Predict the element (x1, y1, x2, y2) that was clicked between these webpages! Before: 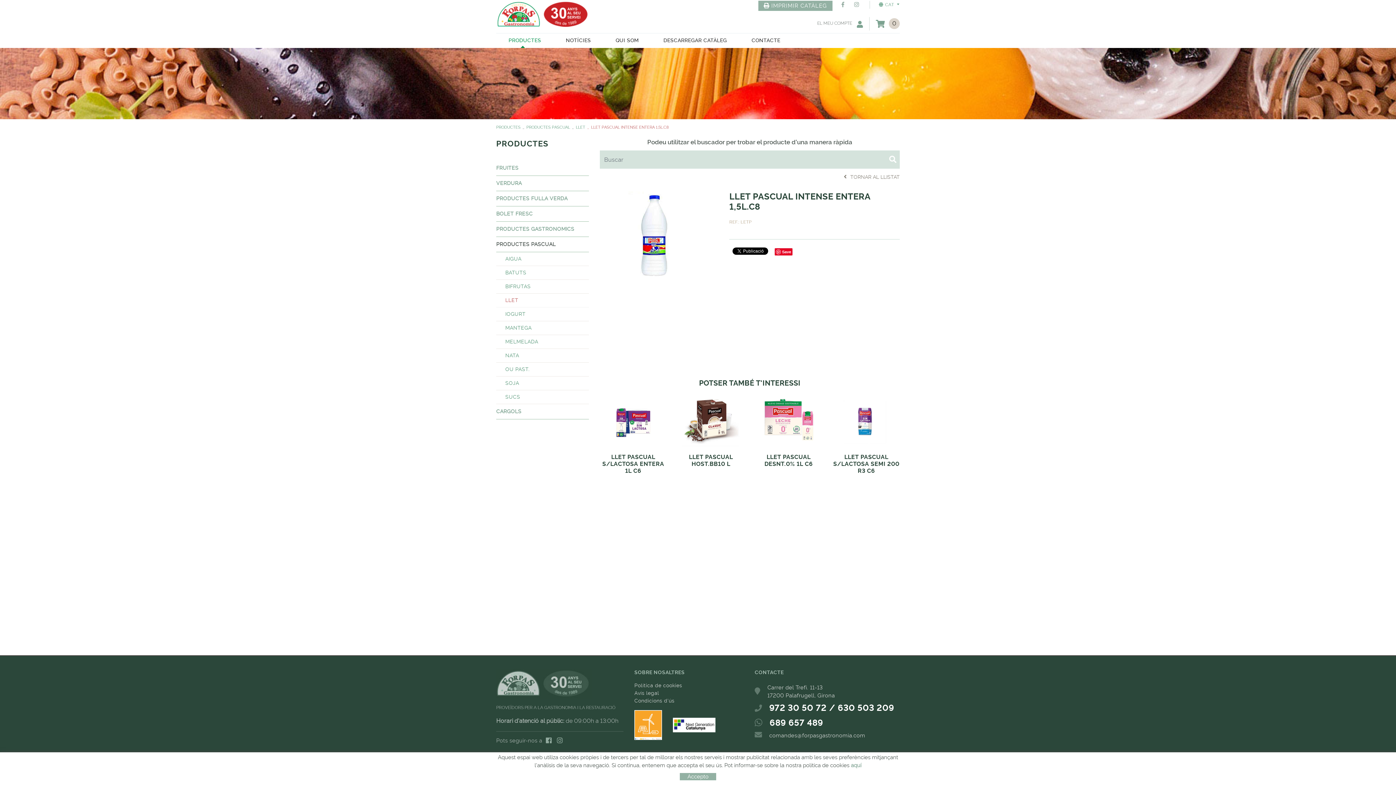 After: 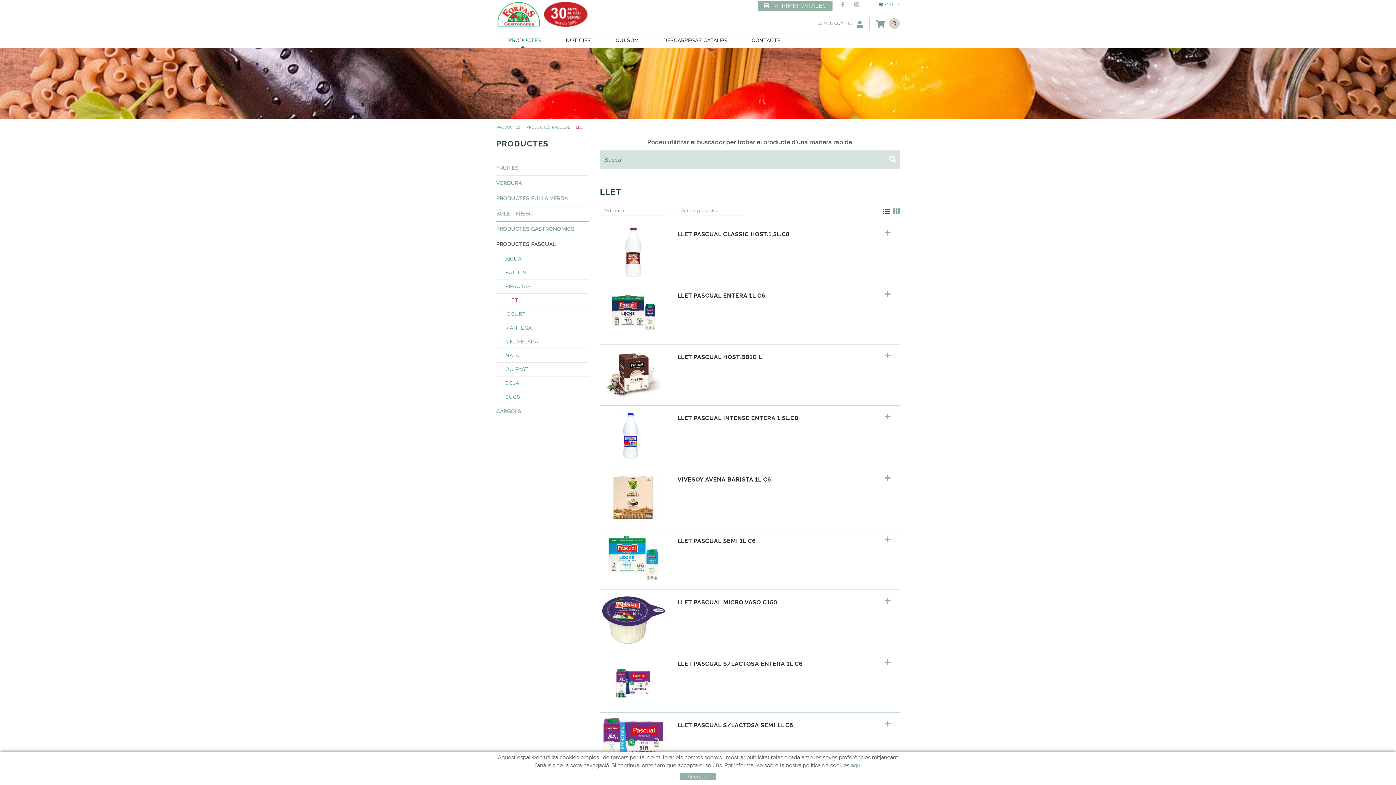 Action: label: LLET bbox: (576, 125, 585, 129)